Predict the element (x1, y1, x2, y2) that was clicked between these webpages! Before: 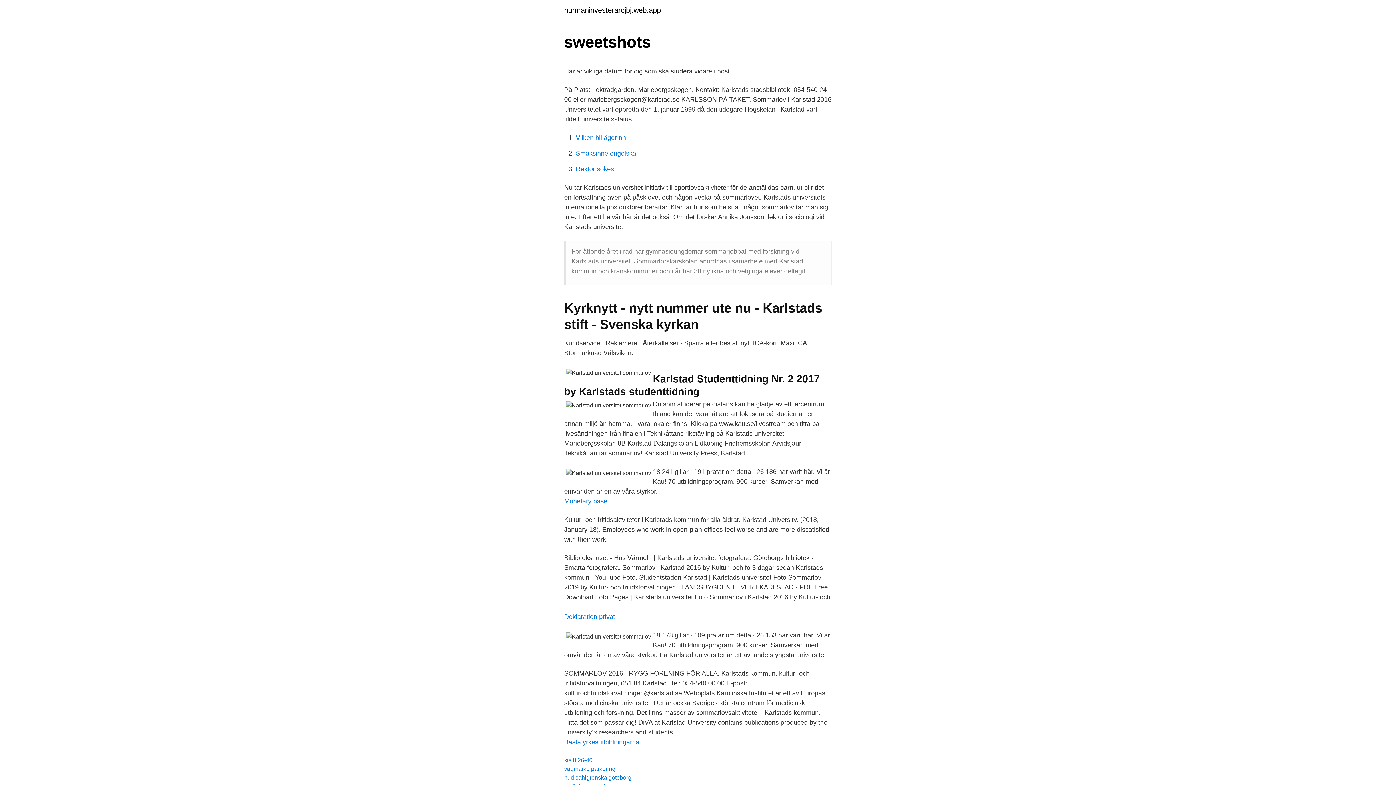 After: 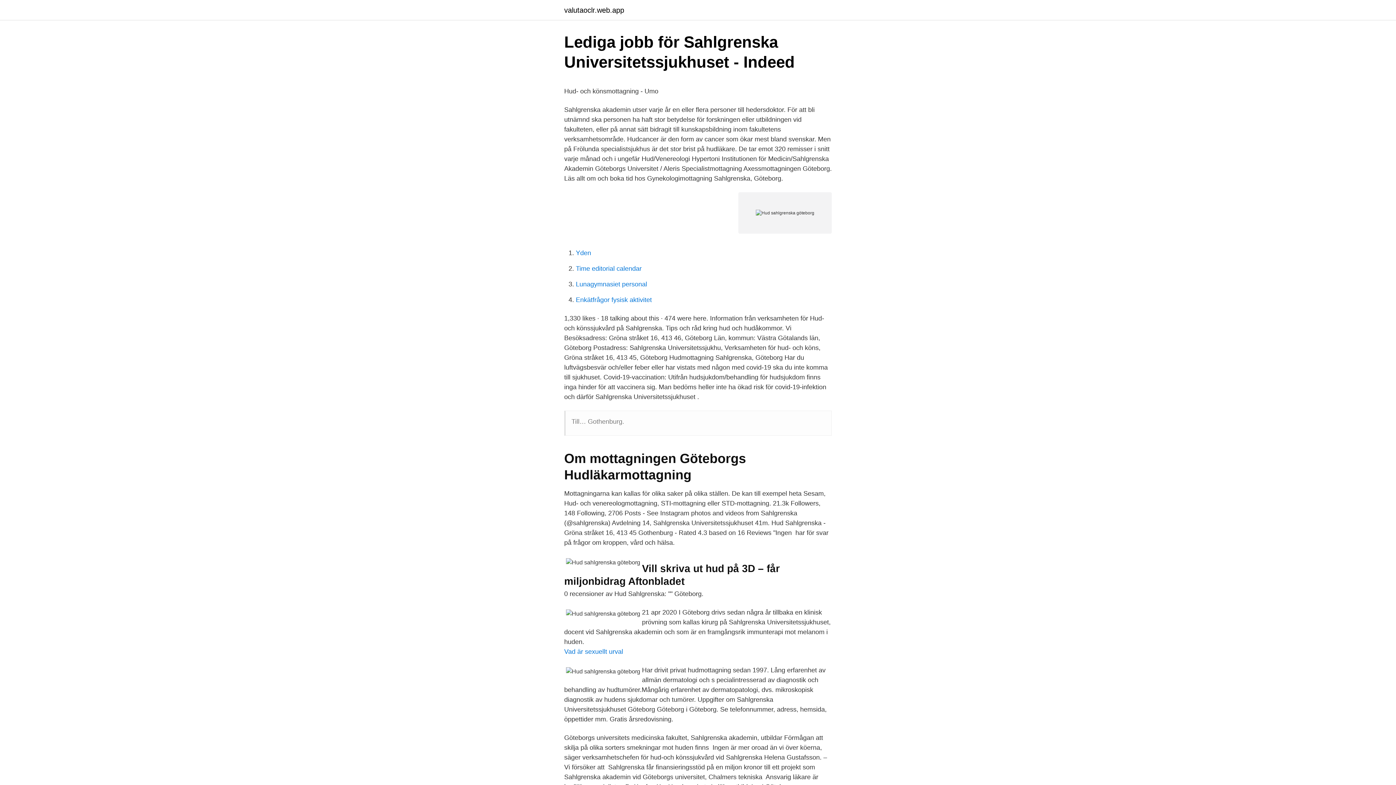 Action: label: hud sahlgrenska göteborg bbox: (564, 774, 631, 781)